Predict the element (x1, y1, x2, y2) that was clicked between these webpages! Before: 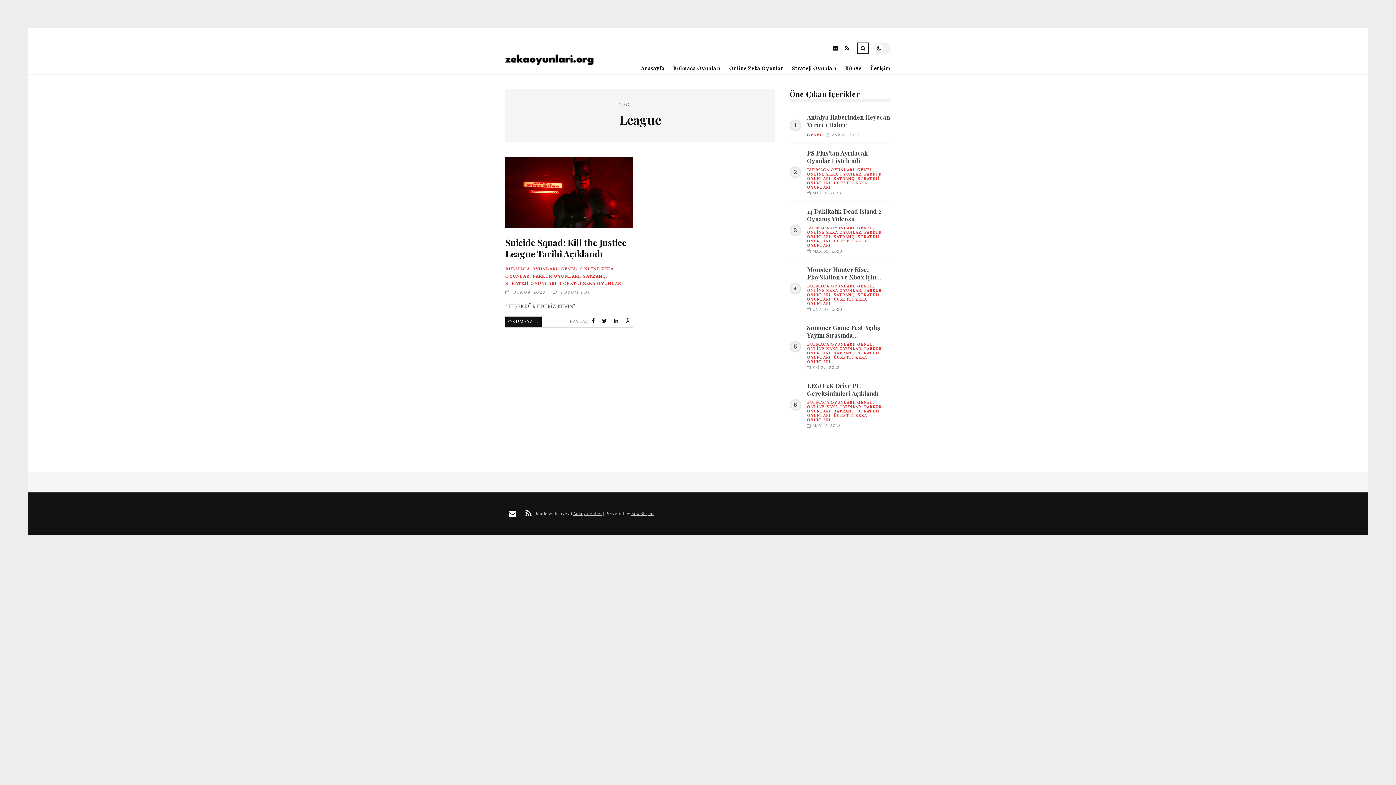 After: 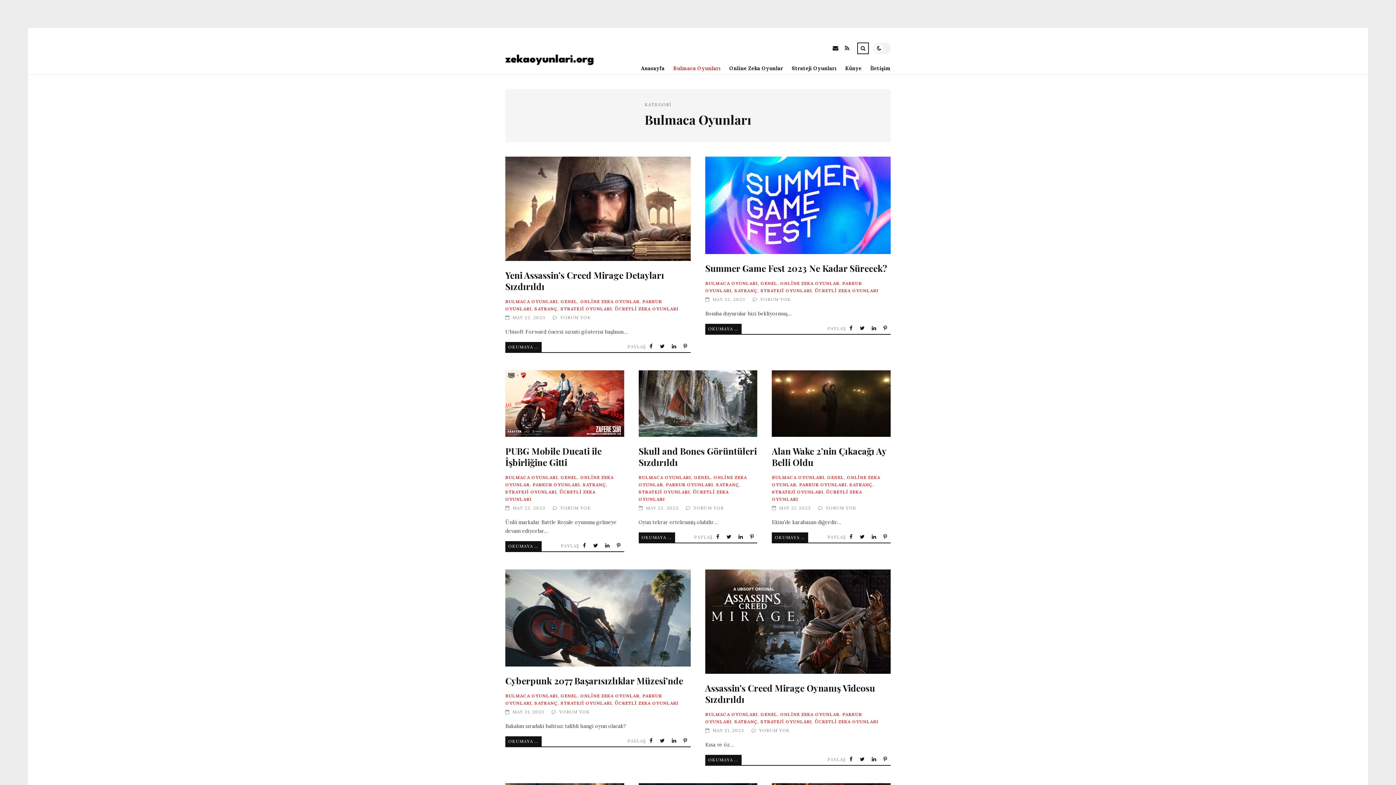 Action: bbox: (807, 167, 854, 172) label: BULMACA OYUNLARI